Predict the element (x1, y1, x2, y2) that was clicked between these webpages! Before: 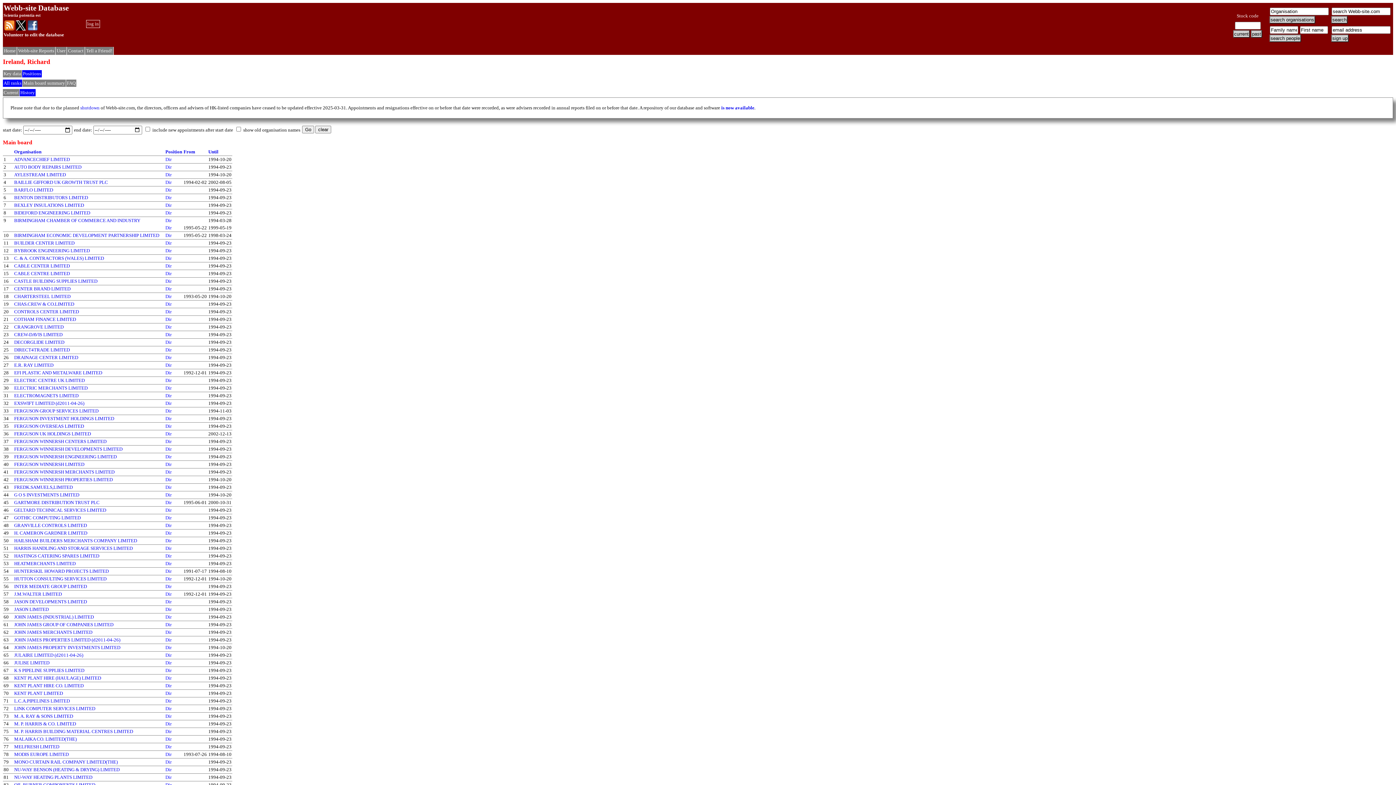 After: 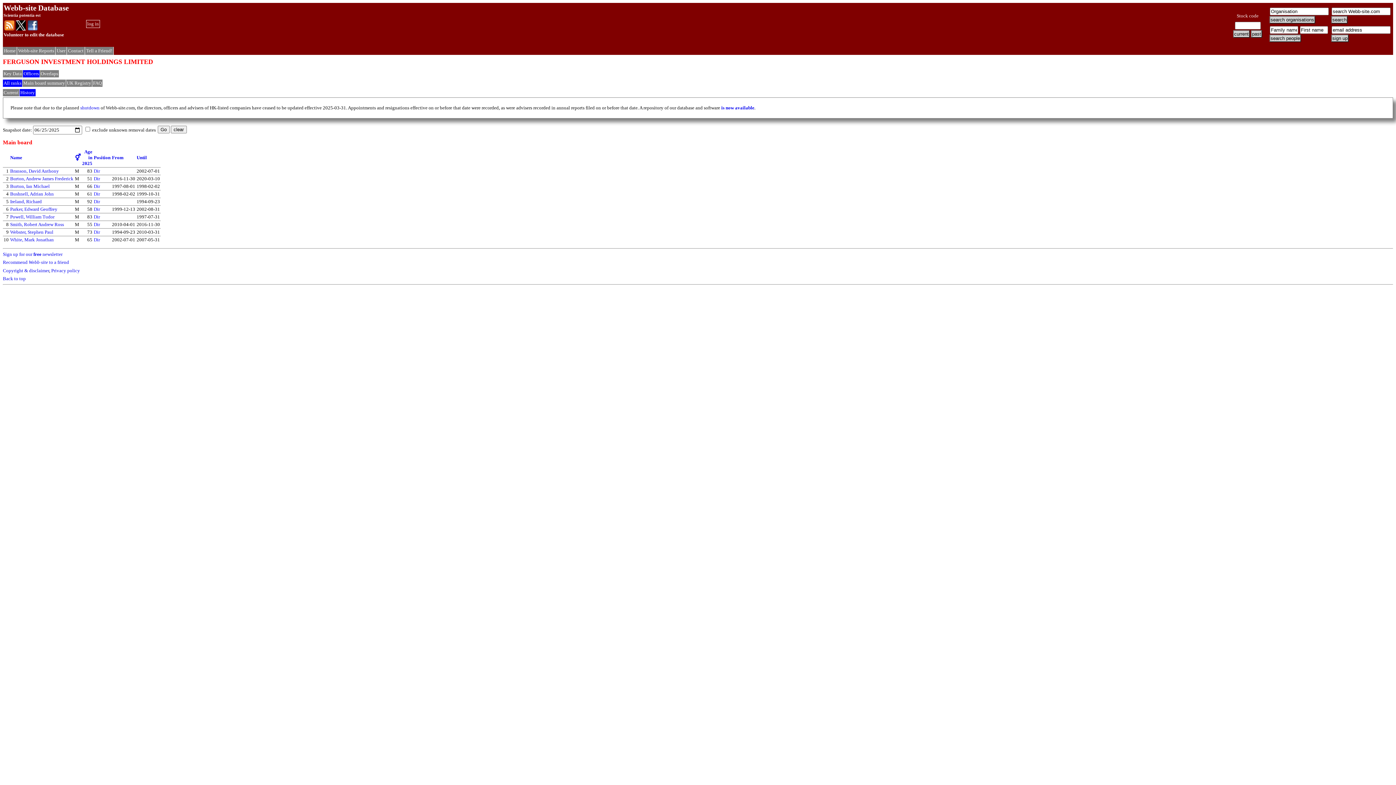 Action: label: FERGUSON INVESTMENT HOLDINGS LIMITED bbox: (14, 416, 114, 421)